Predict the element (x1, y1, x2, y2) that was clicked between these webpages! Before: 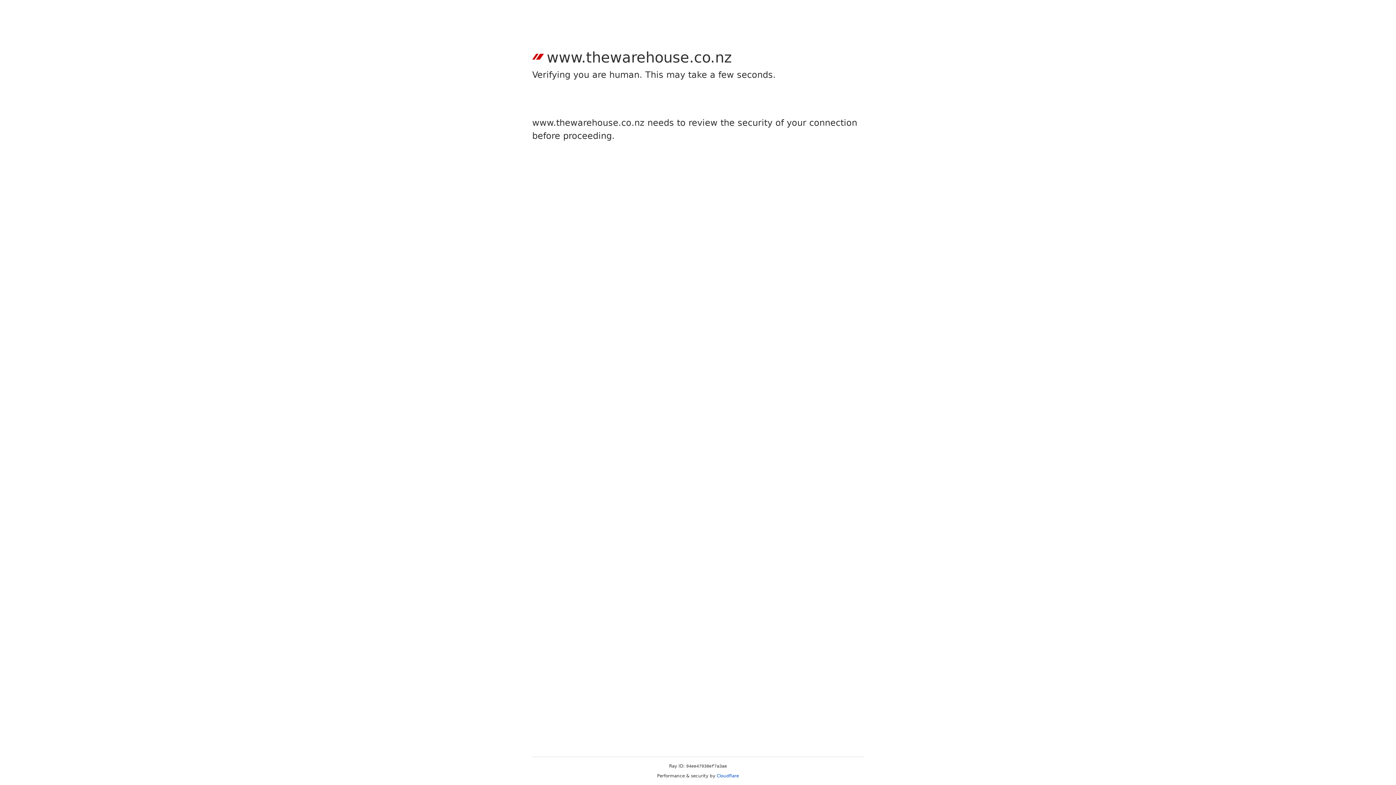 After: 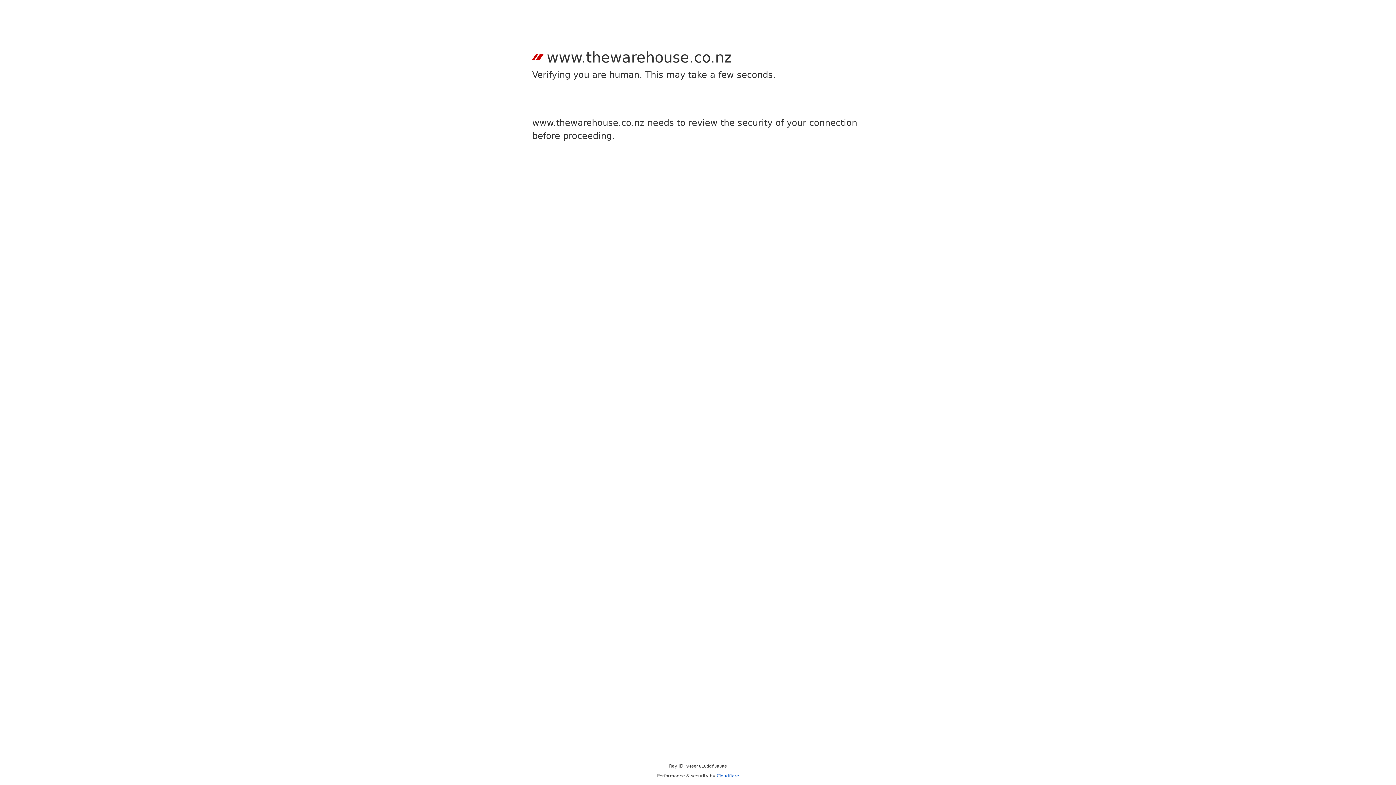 Action: label: Cloudflare bbox: (716, 773, 739, 778)